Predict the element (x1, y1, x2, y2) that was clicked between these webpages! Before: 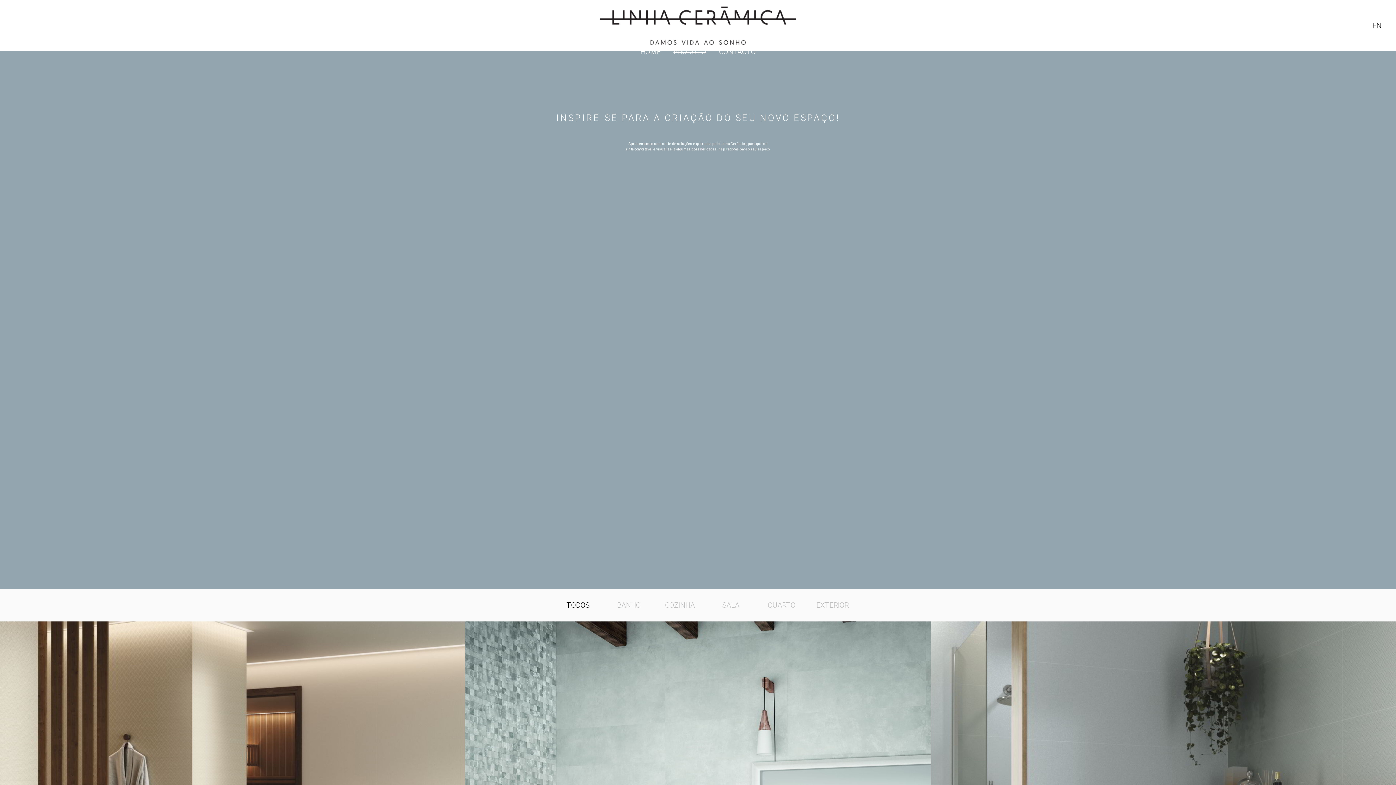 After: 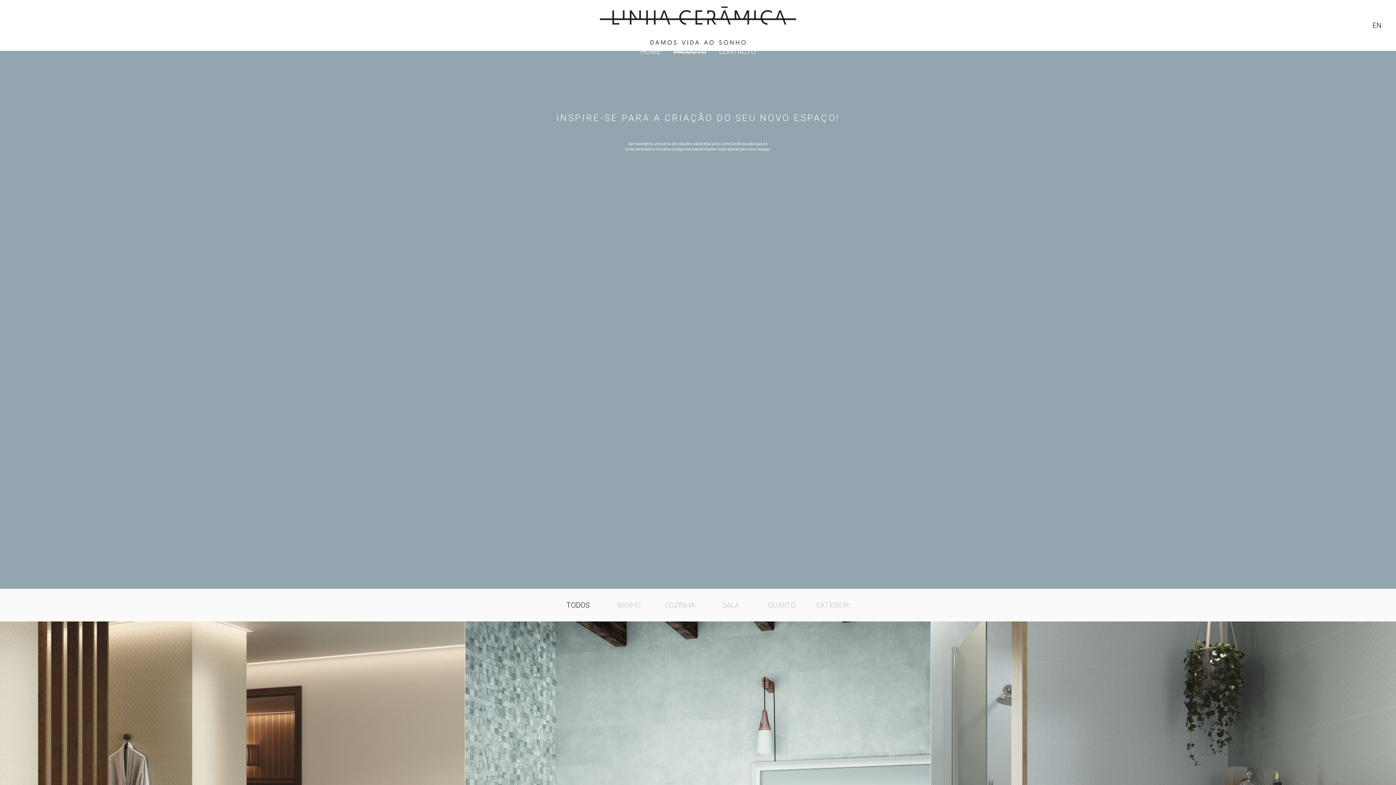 Action: bbox: (566, 601, 589, 609) label: TODOS